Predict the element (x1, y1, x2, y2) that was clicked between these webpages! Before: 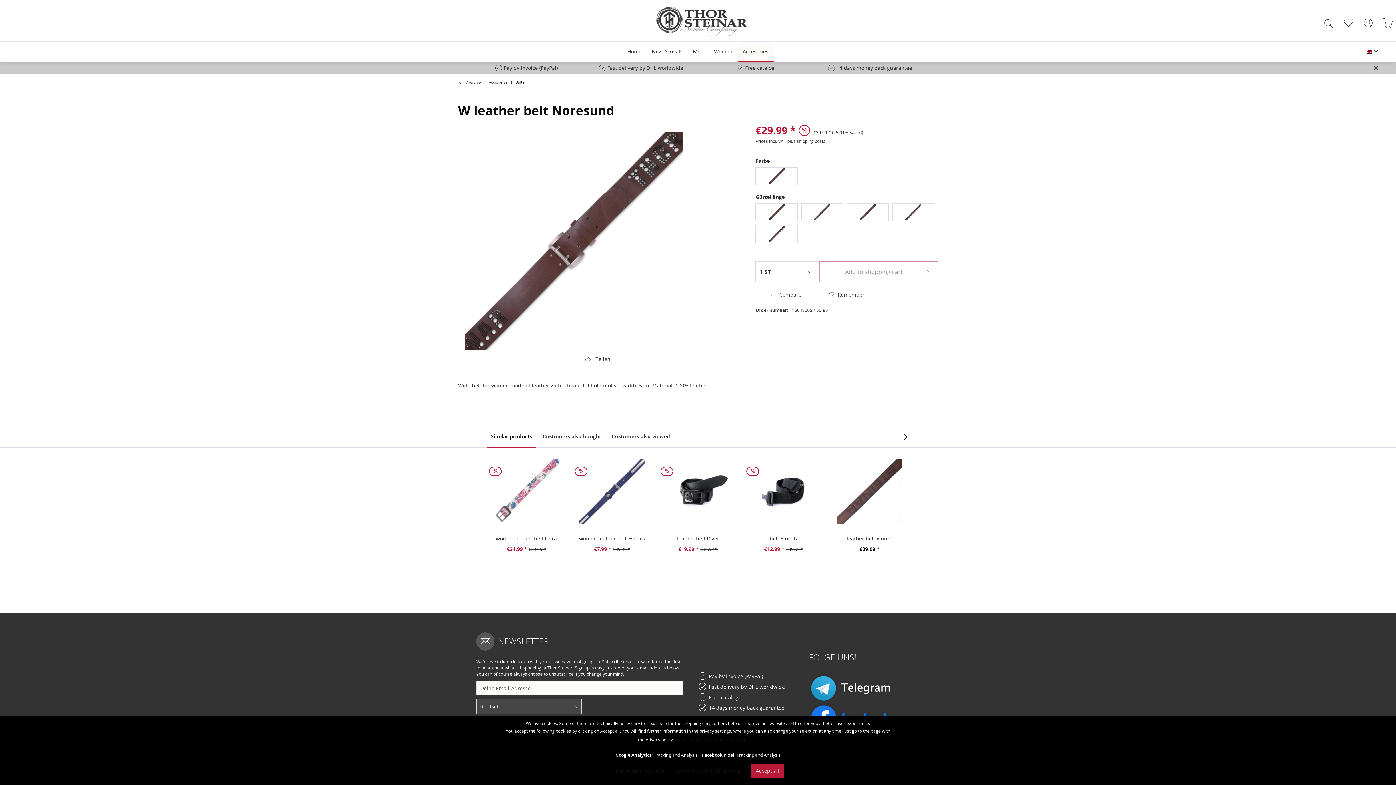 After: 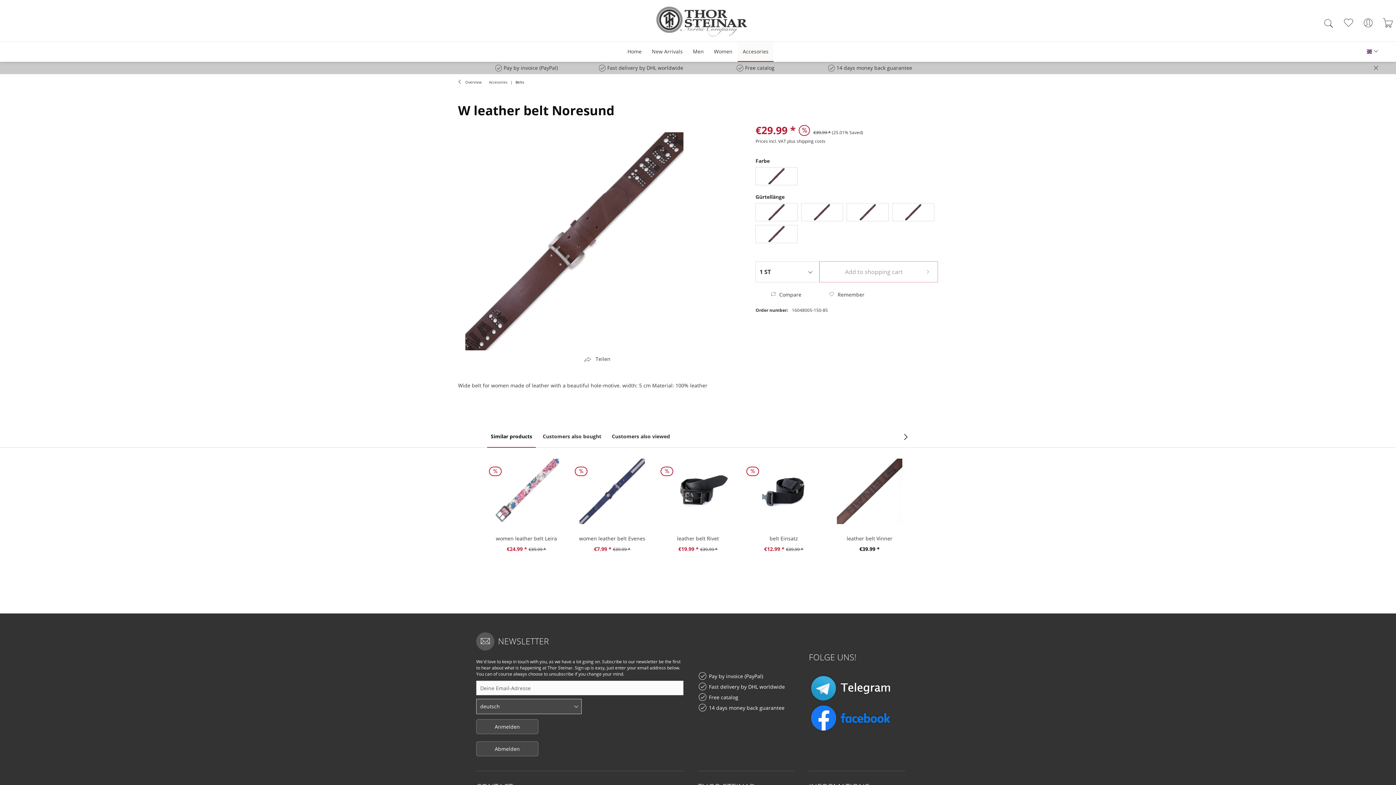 Action: label: Accept only technically necessary bbox: (675, 768, 743, 774)